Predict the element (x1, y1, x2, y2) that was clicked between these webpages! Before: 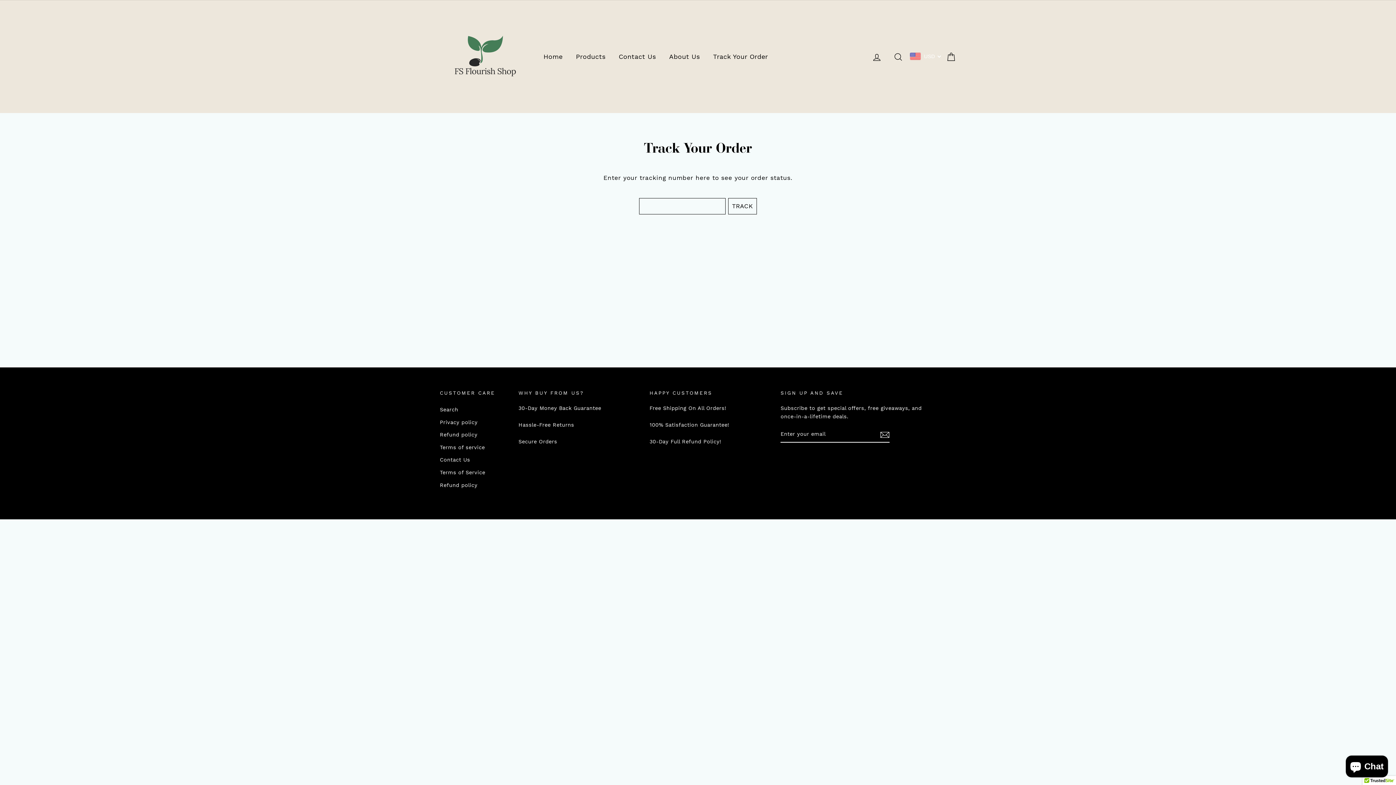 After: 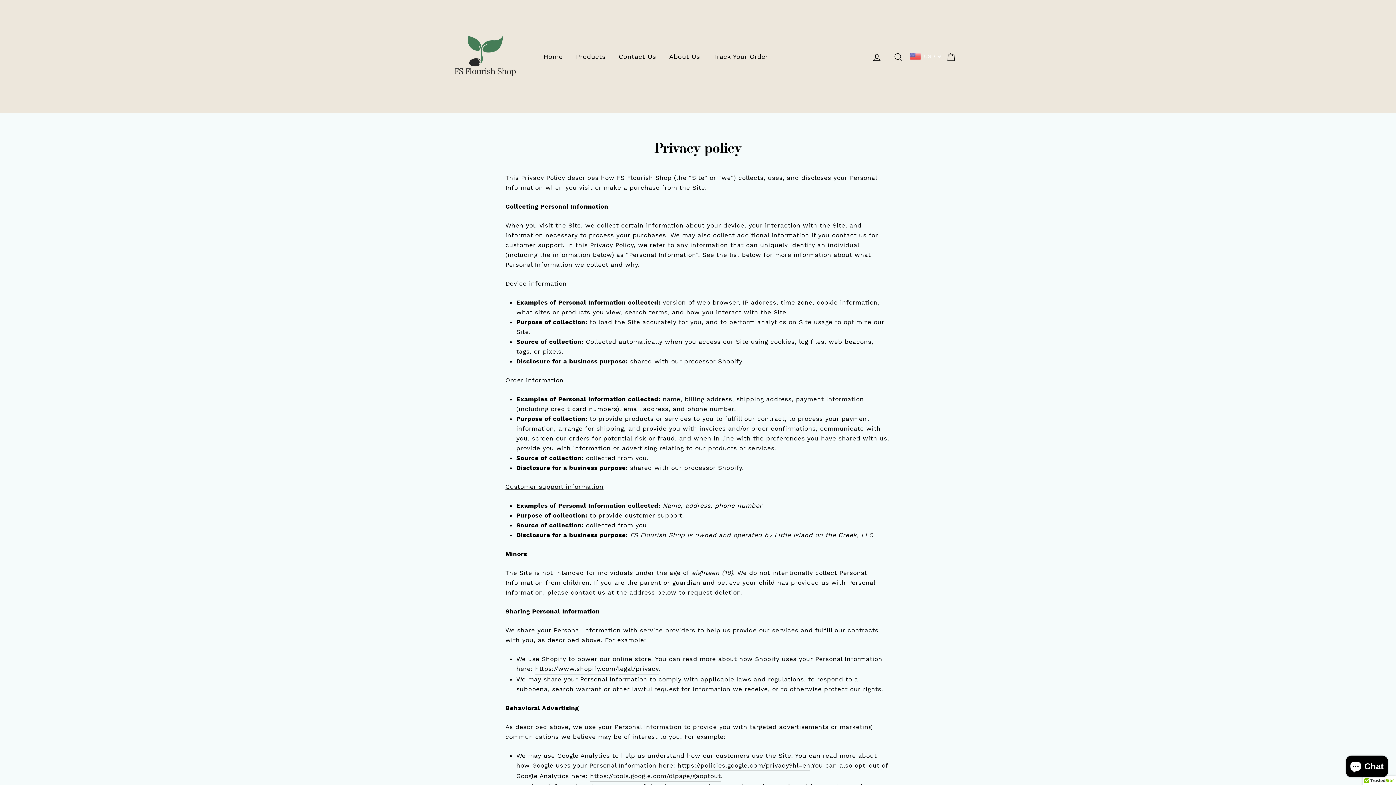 Action: label: Privacy policy bbox: (440, 416, 510, 428)